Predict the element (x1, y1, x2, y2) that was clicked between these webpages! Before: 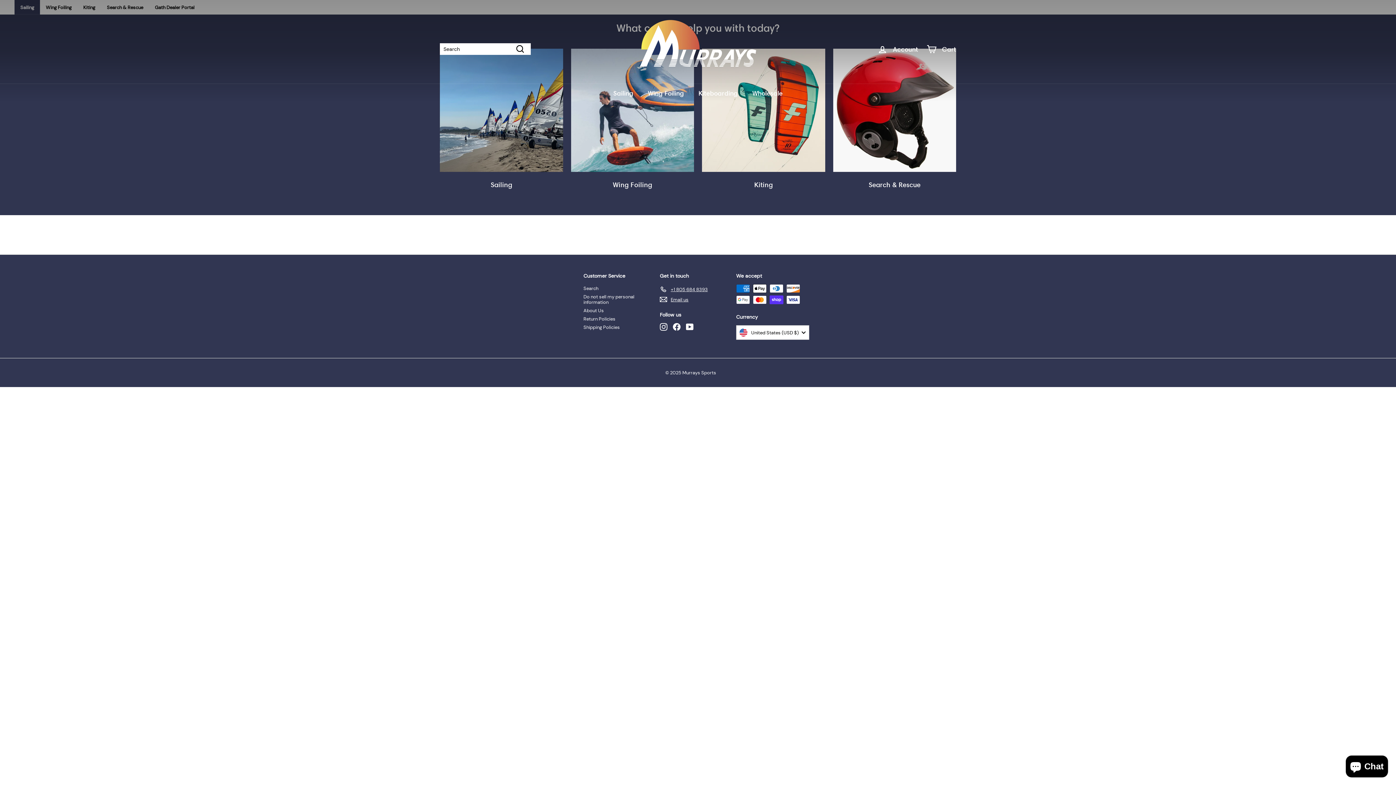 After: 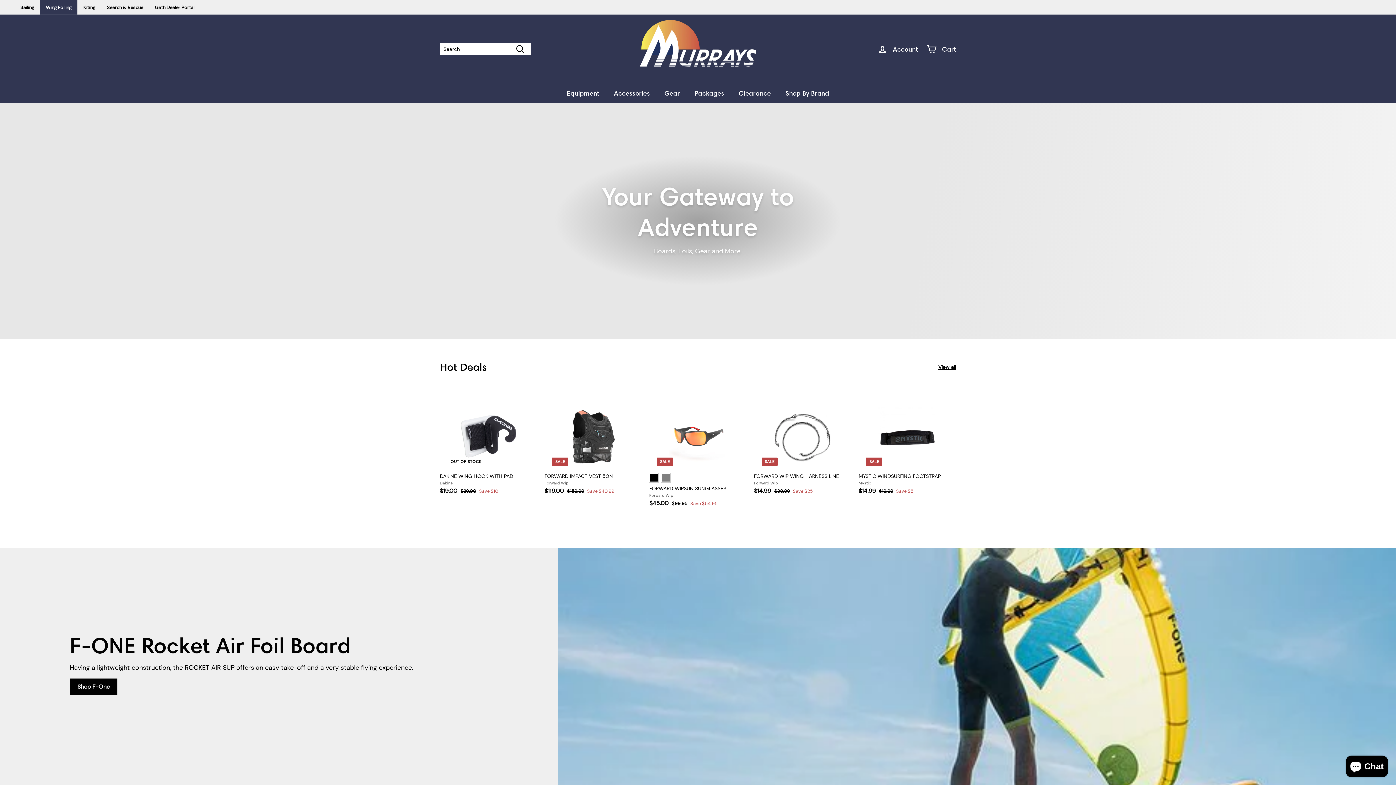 Action: label: Wing Foiling bbox: (640, 83, 691, 103)